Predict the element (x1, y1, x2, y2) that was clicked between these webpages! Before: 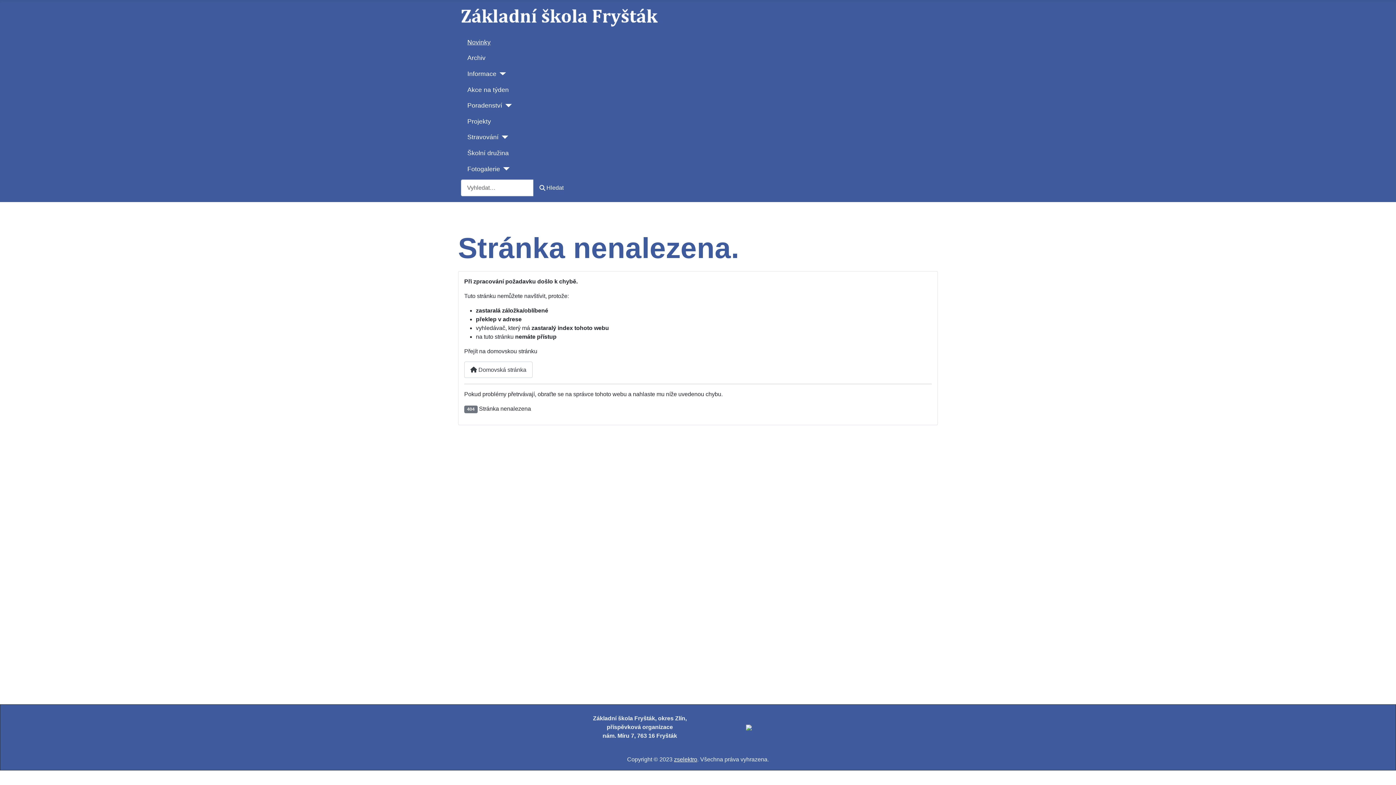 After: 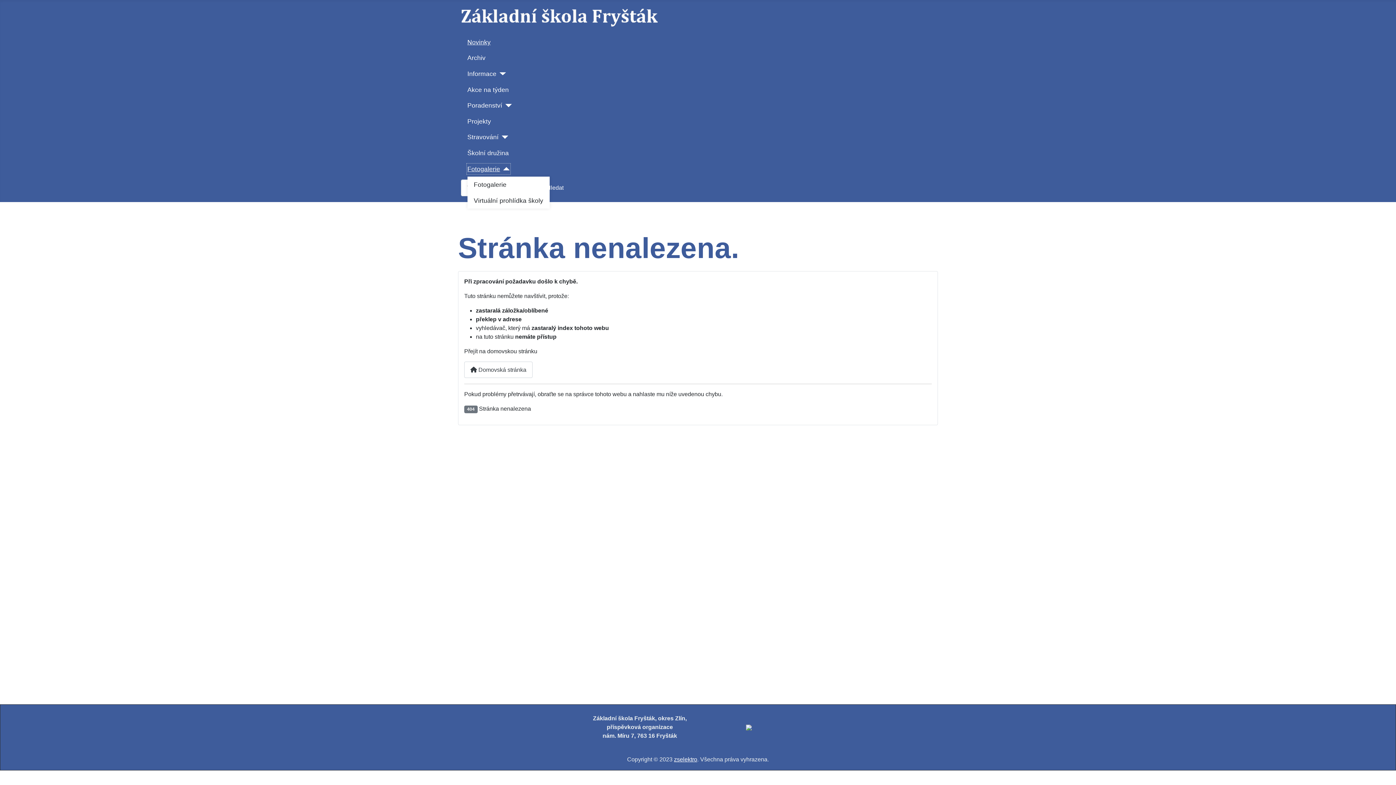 Action: label: Fotogalerie bbox: (467, 164, 509, 173)